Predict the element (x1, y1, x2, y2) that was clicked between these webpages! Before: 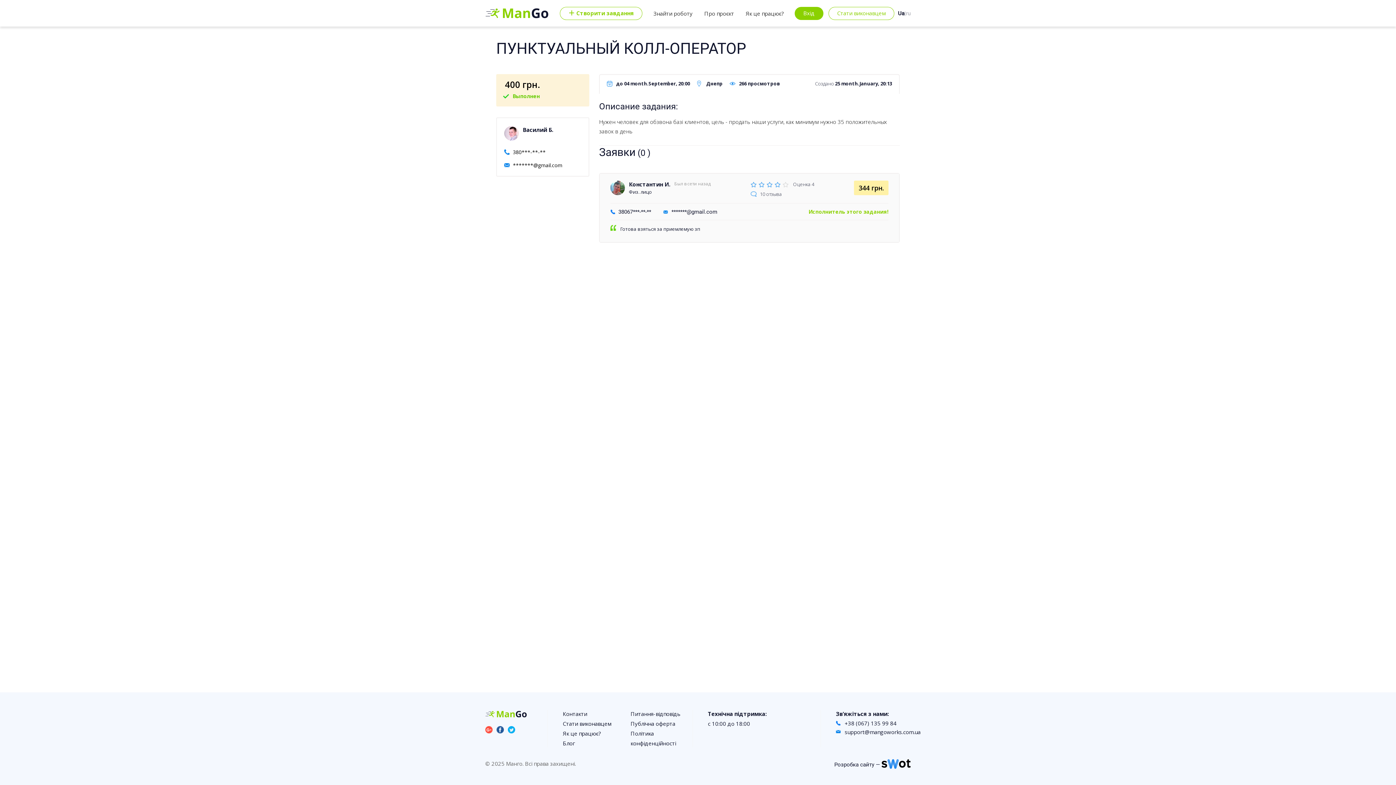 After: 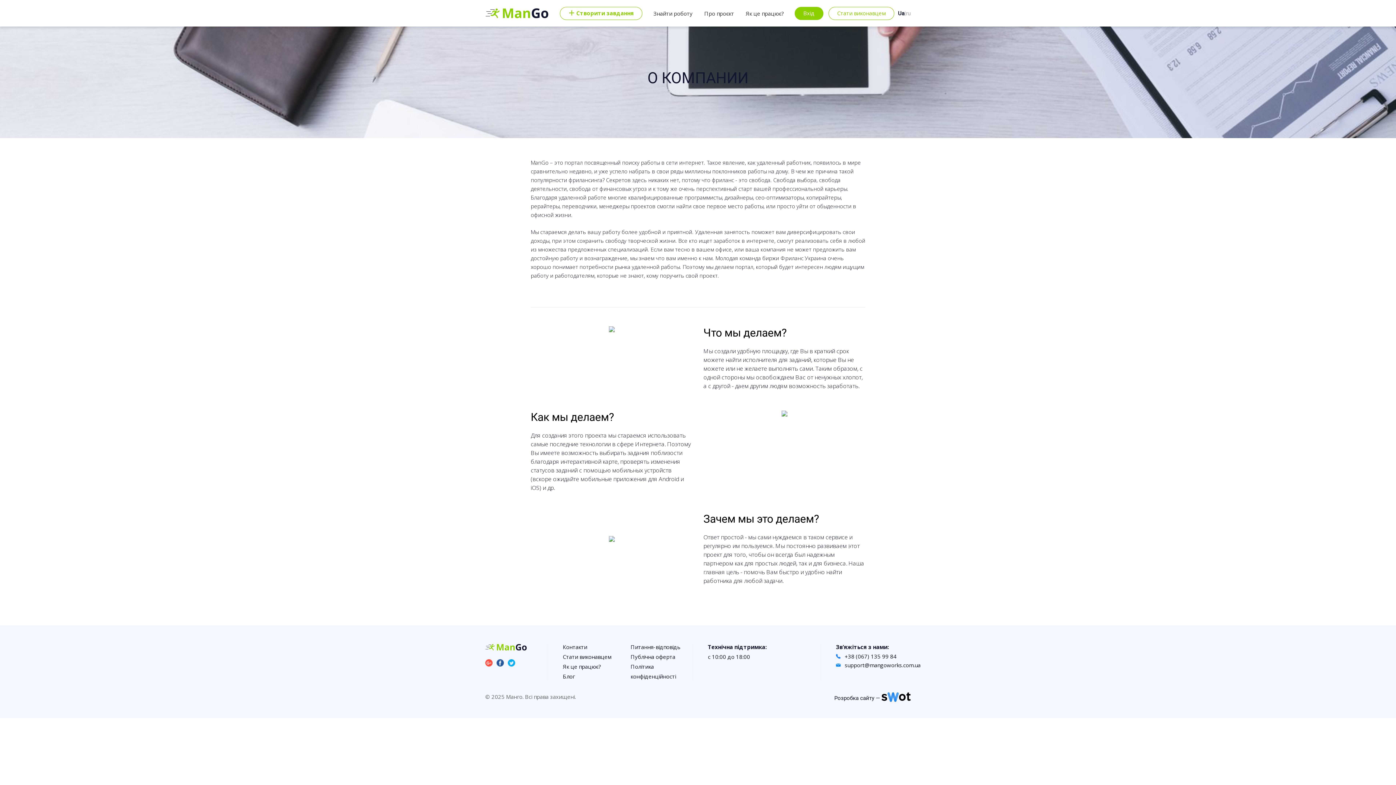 Action: bbox: (704, 9, 734, 16) label: Про проєкт